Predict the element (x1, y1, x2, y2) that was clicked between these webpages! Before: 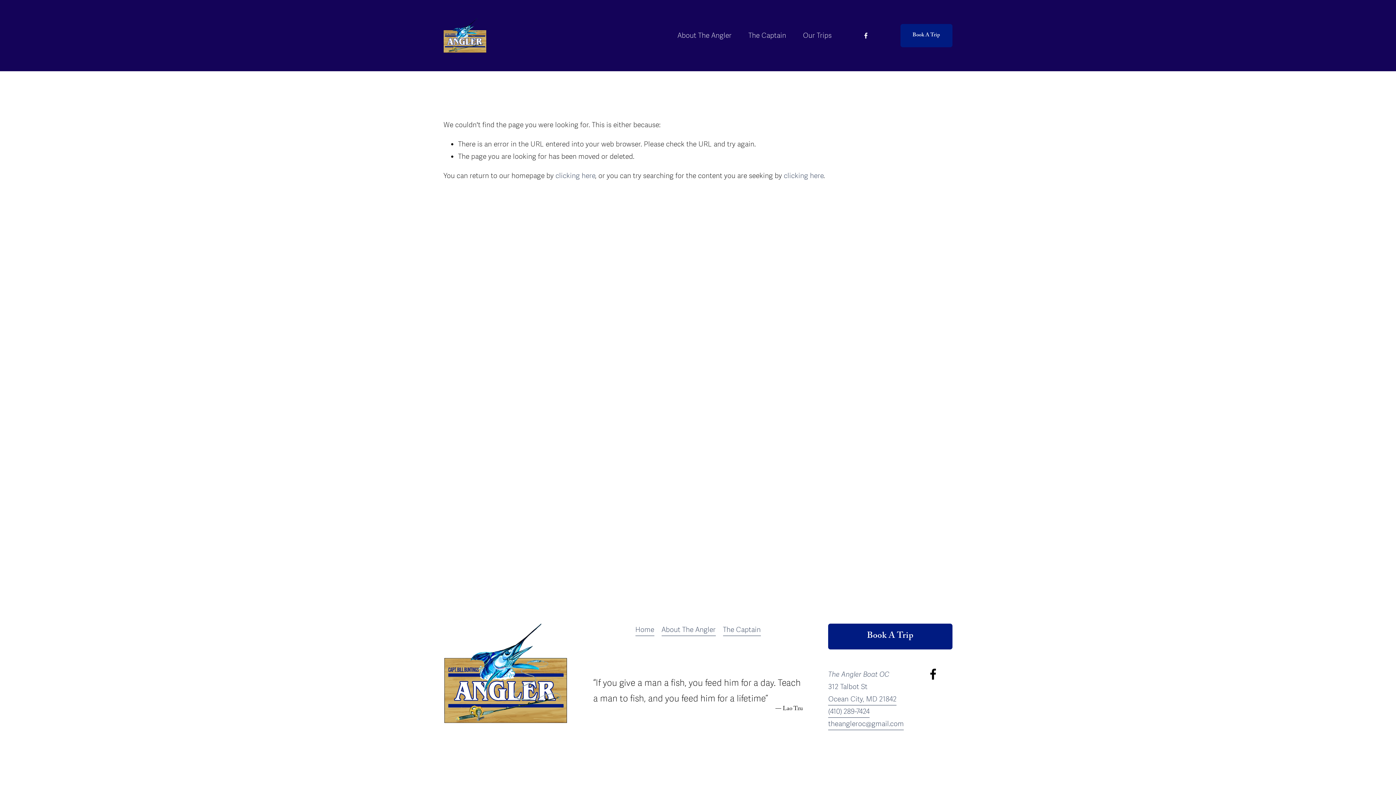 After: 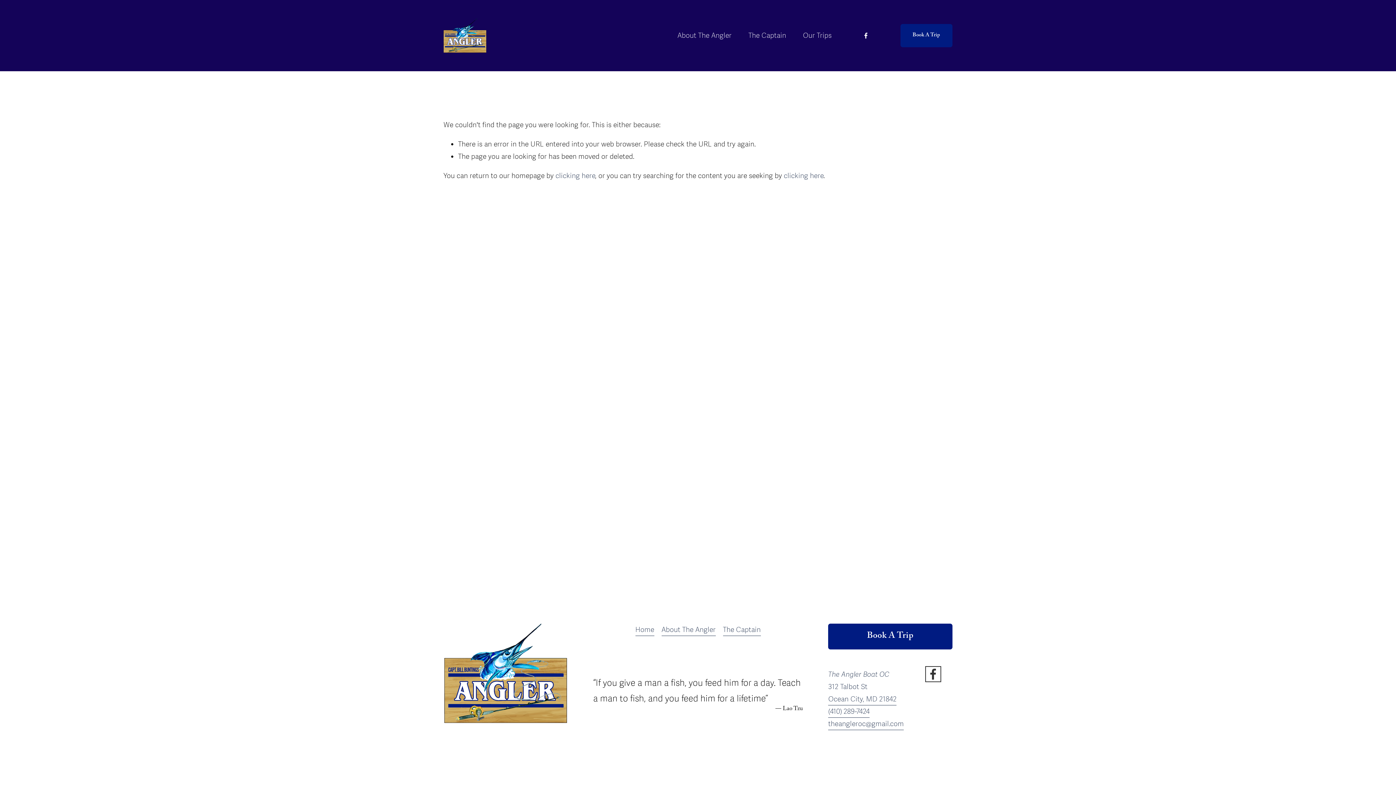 Action: bbox: (927, 668, 939, 680) label: Facebook